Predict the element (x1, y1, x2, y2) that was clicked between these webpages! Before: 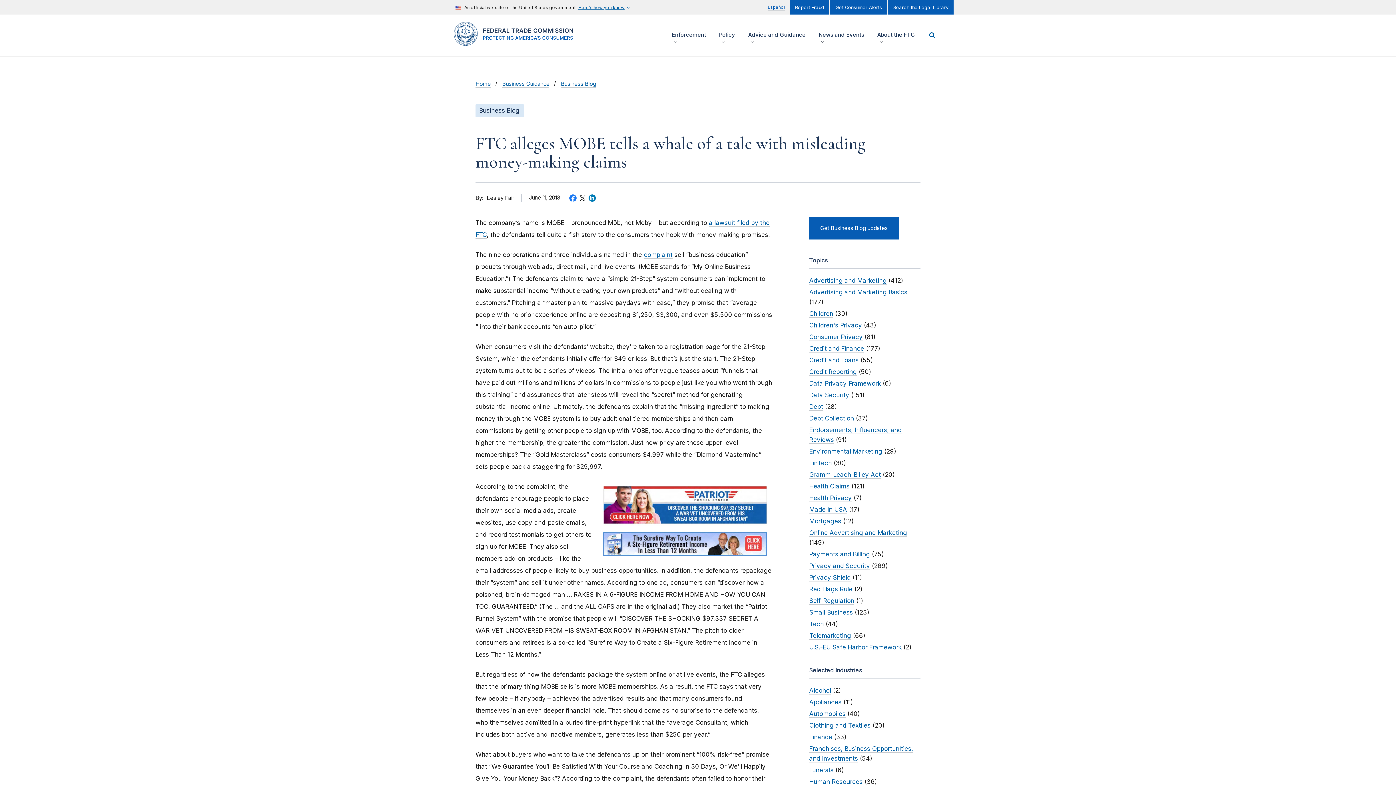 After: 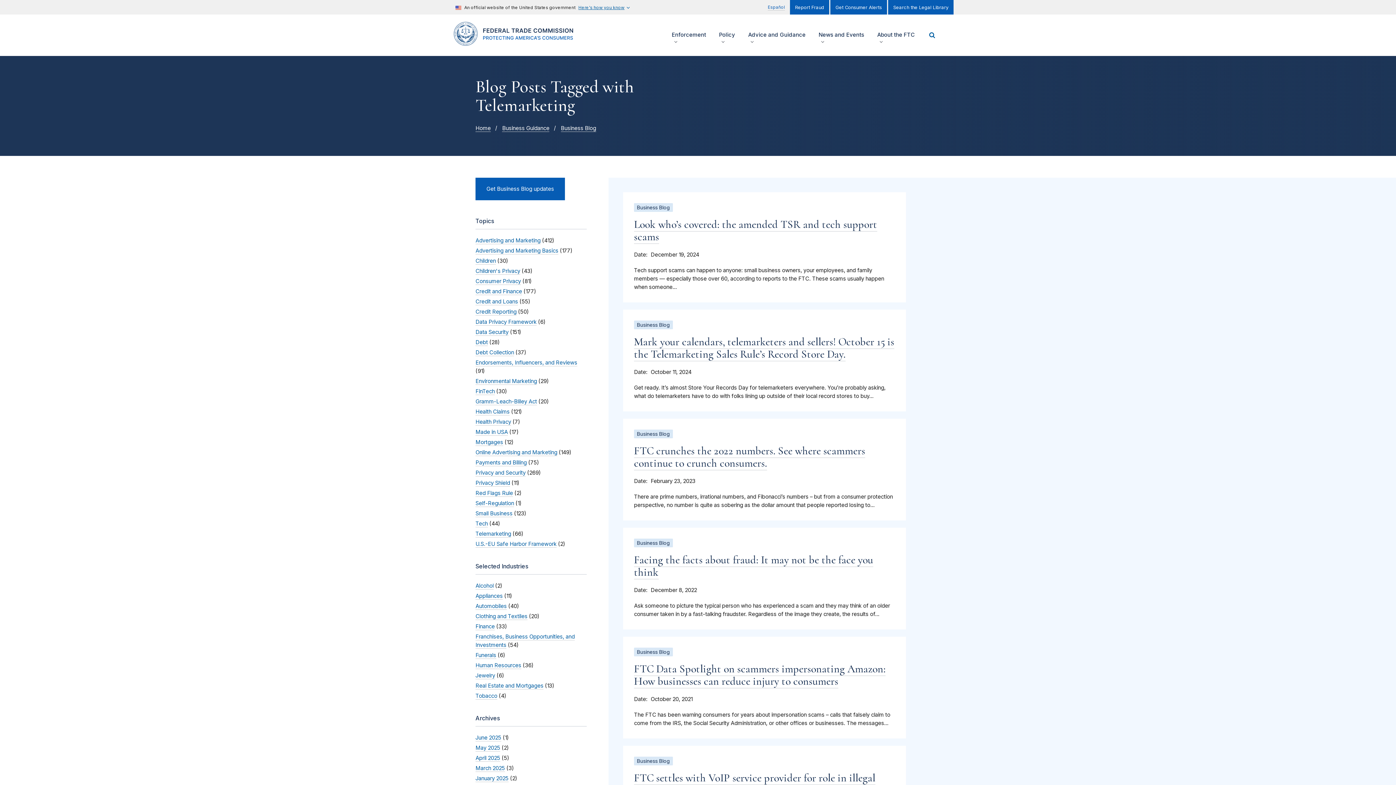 Action: bbox: (809, 632, 851, 639) label: Telemarketing